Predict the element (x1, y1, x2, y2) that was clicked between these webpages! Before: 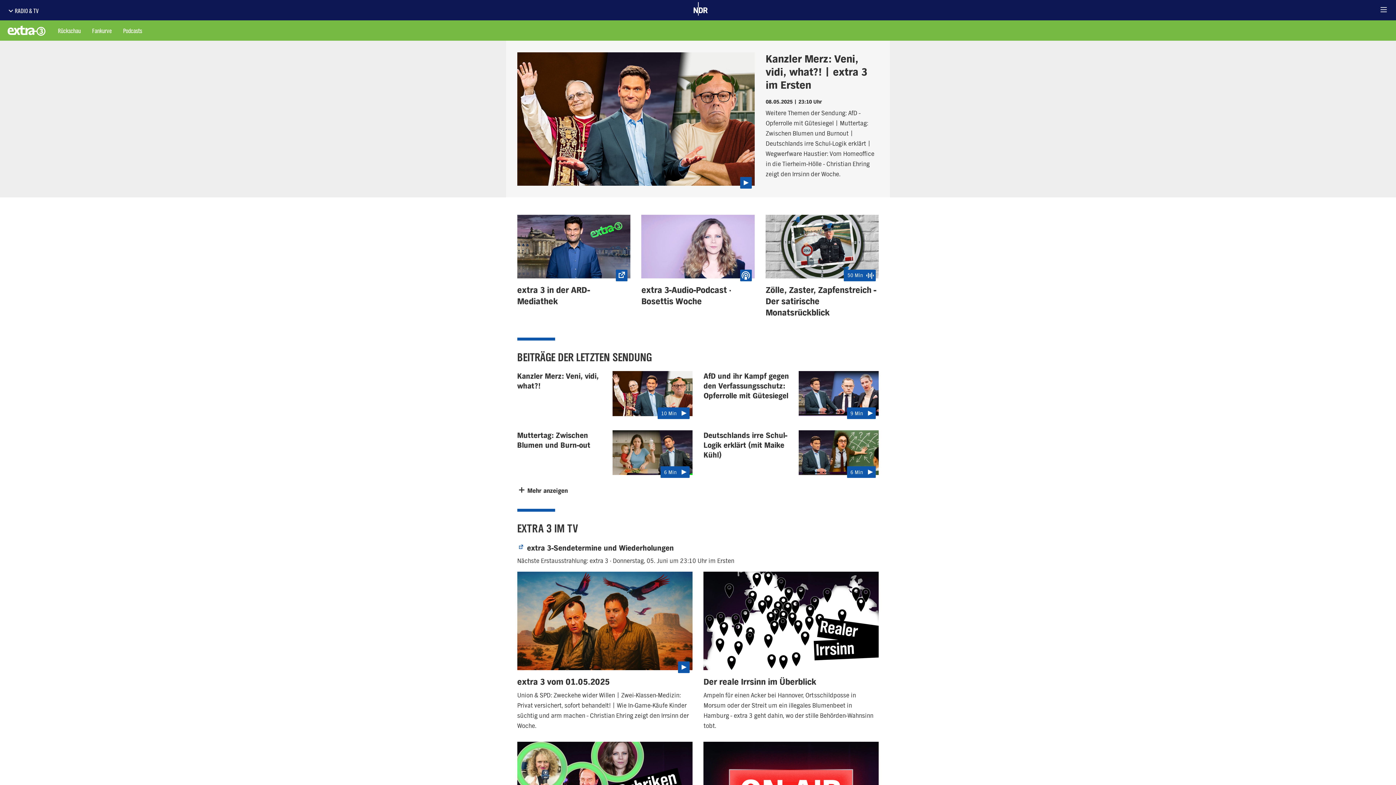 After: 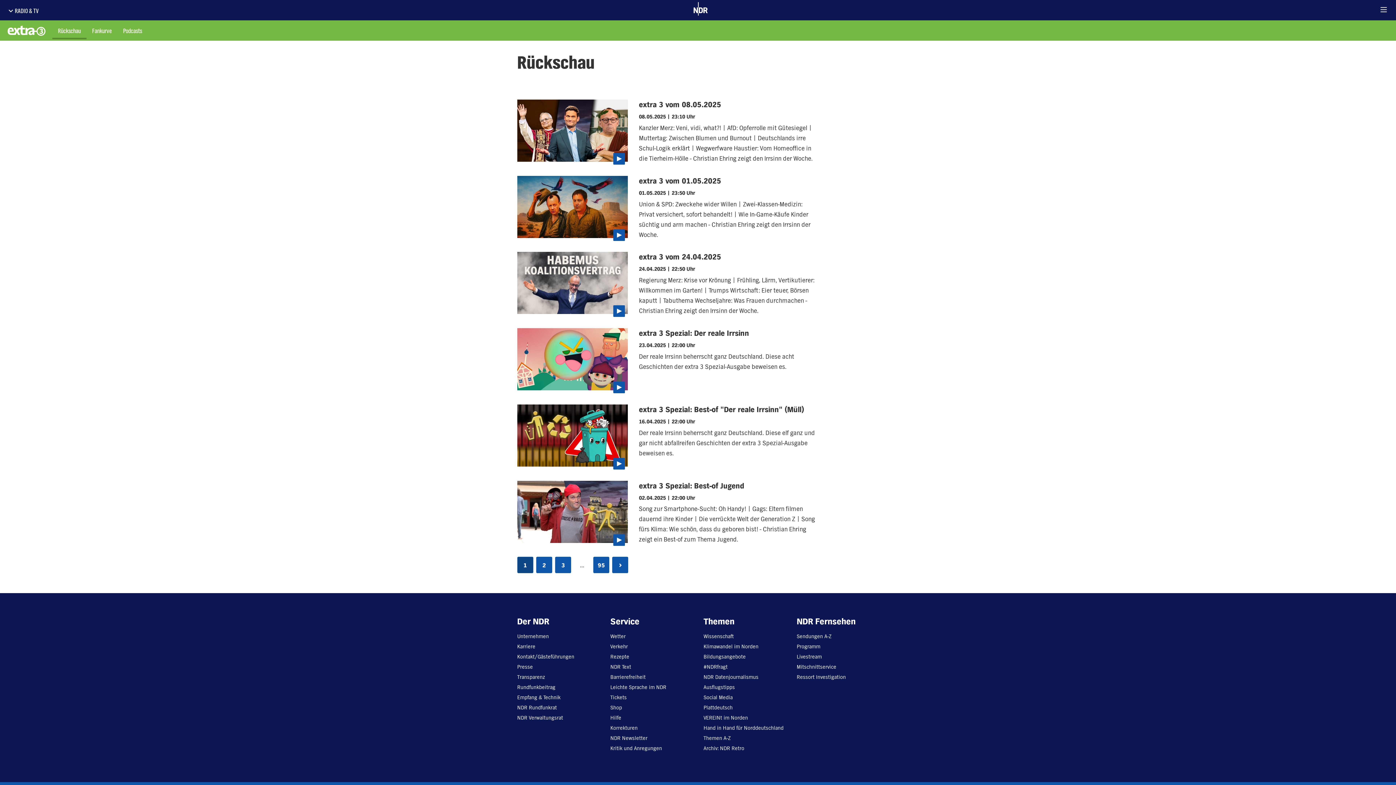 Action: bbox: (55, 19, 83, 42) label: Rückschau